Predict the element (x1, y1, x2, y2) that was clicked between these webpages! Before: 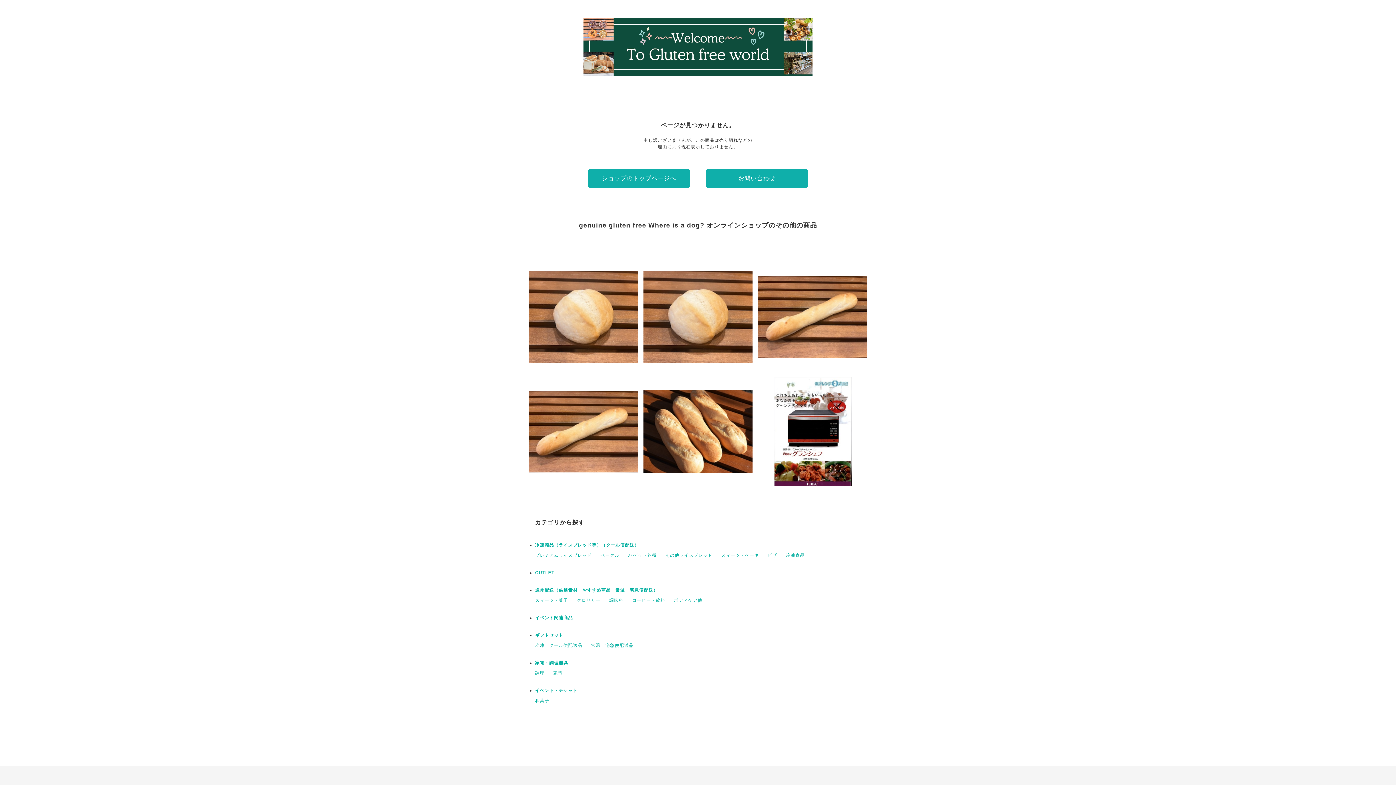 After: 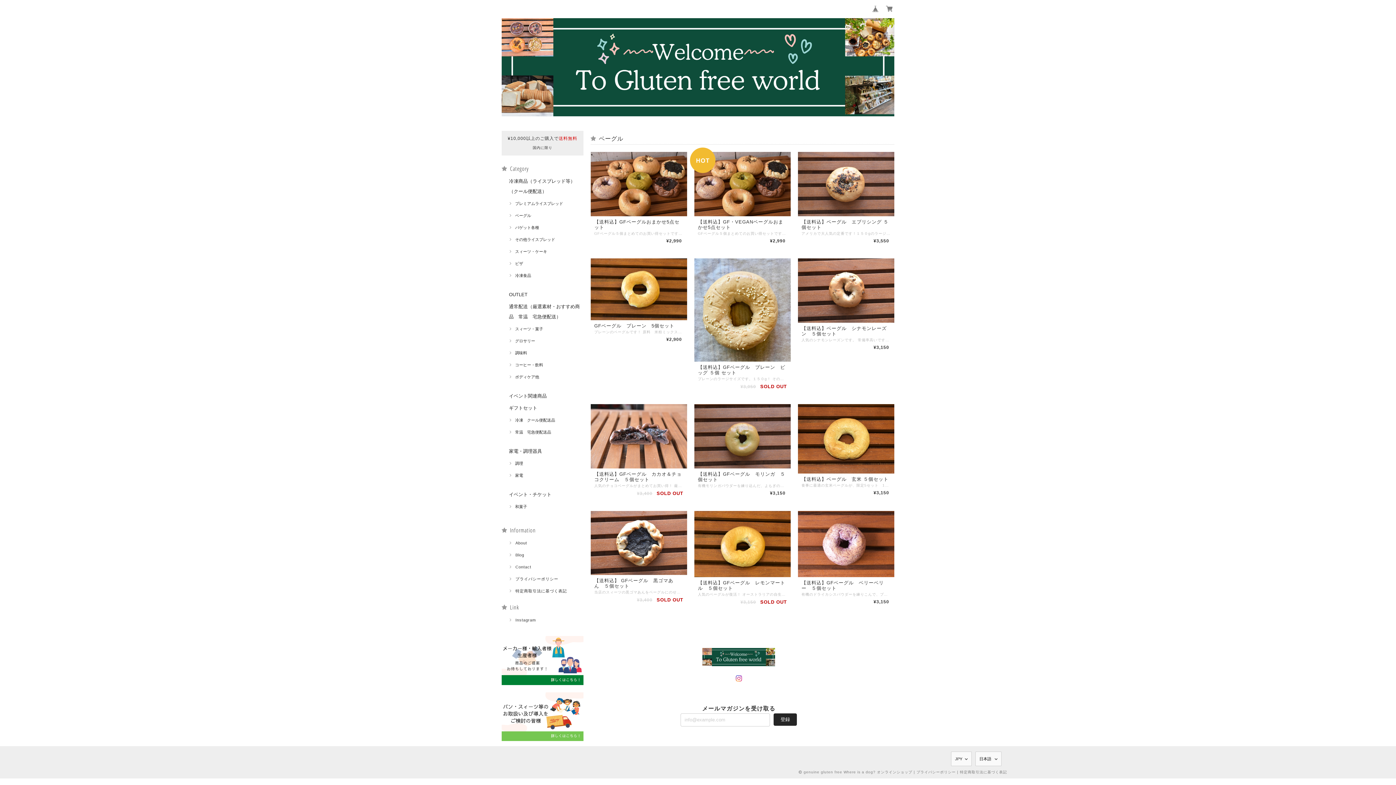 Action: bbox: (600, 552, 619, 558) label: ベーグル